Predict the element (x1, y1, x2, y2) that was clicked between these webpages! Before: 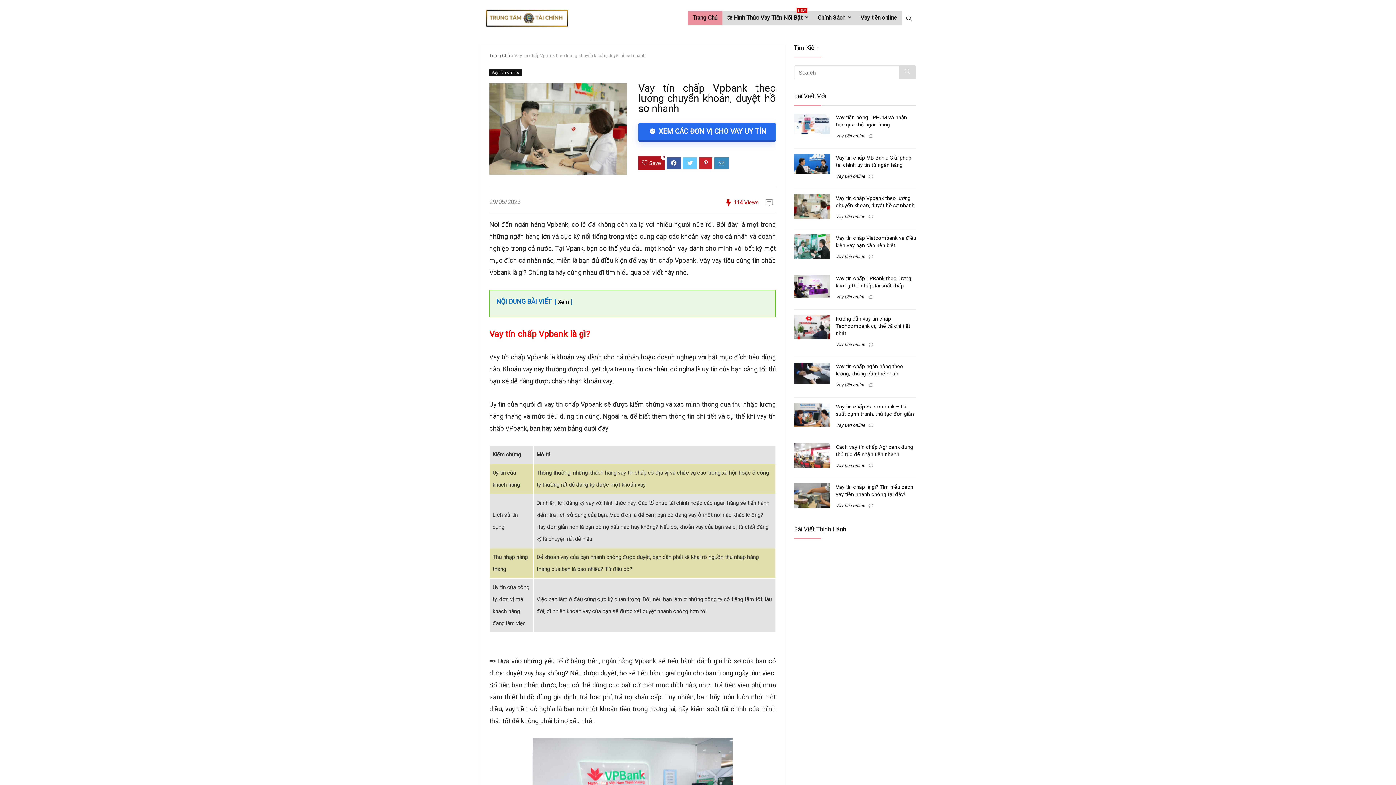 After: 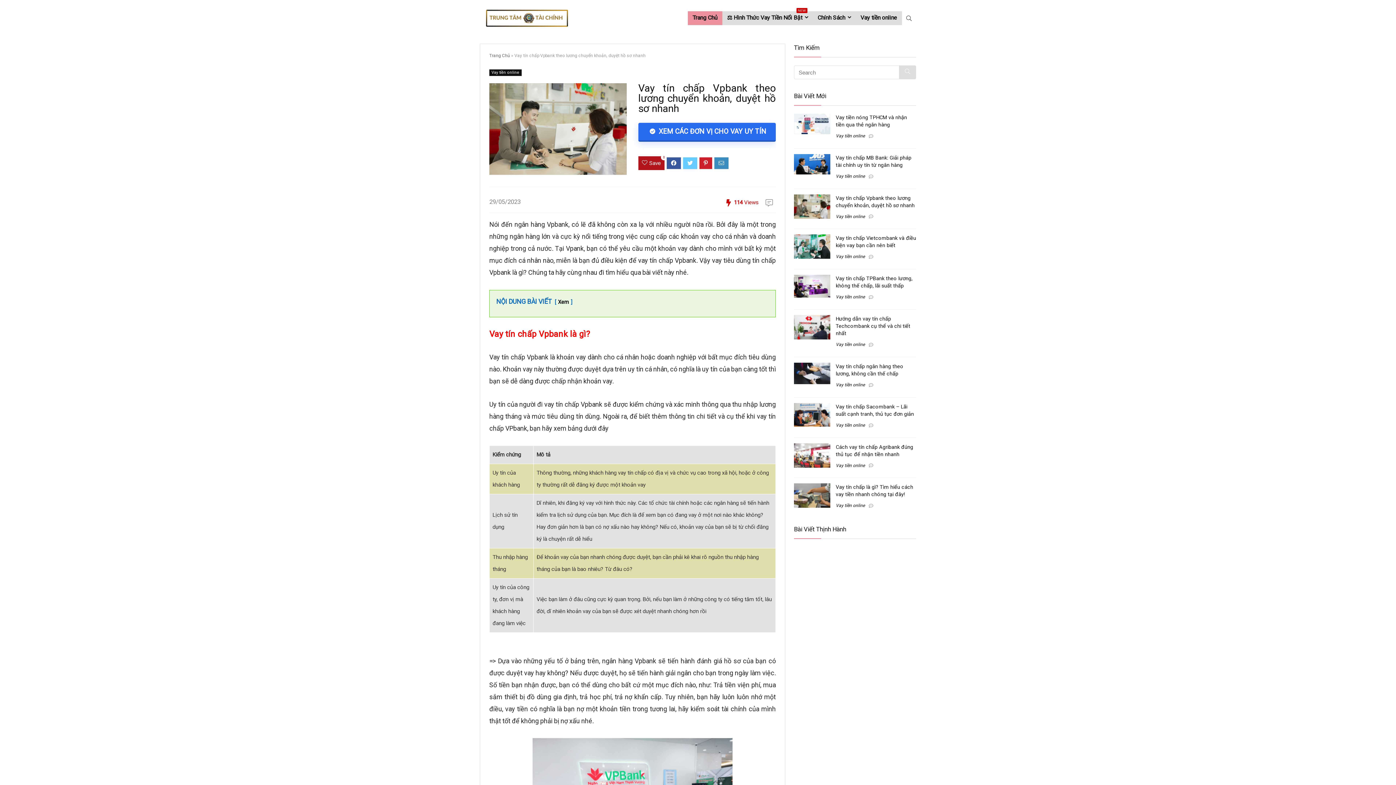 Action: bbox: (794, 443, 830, 450)